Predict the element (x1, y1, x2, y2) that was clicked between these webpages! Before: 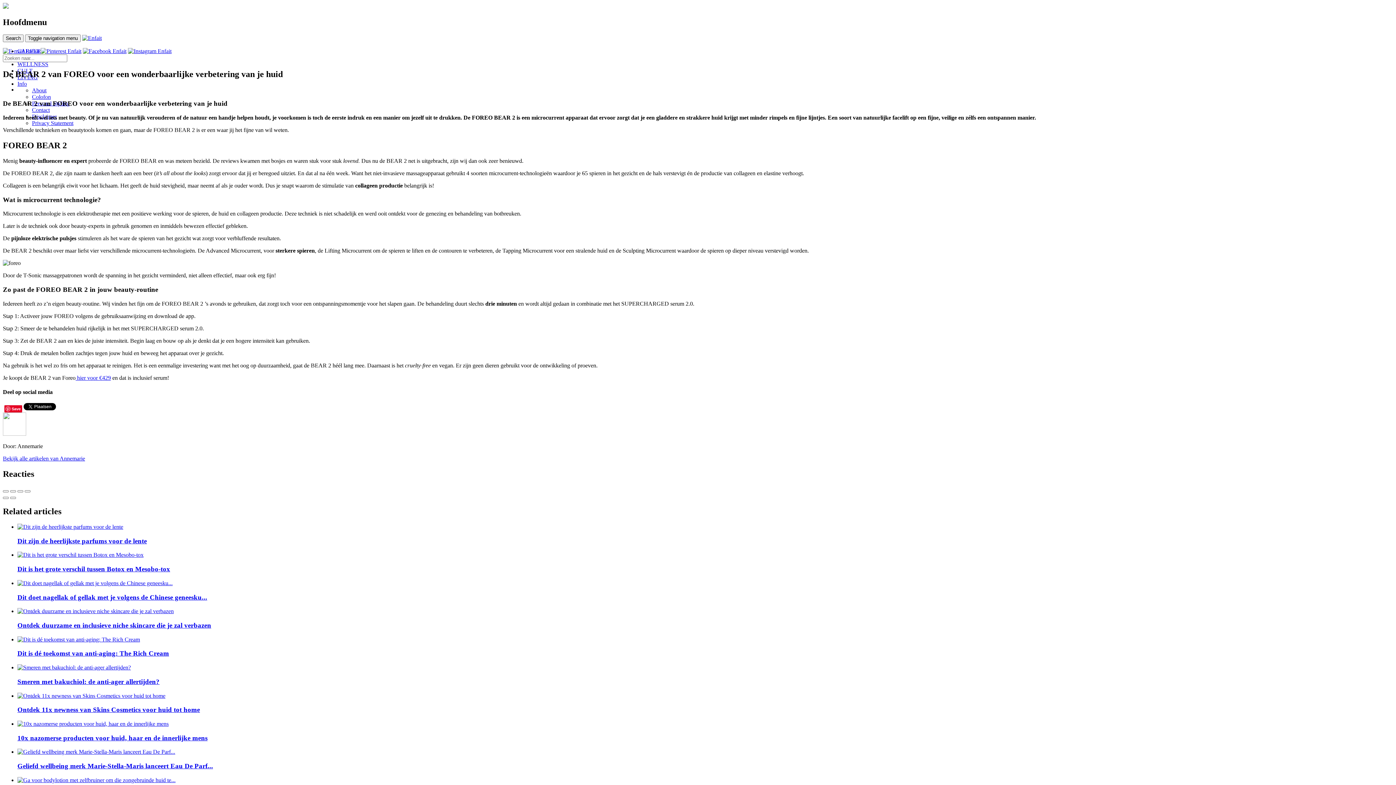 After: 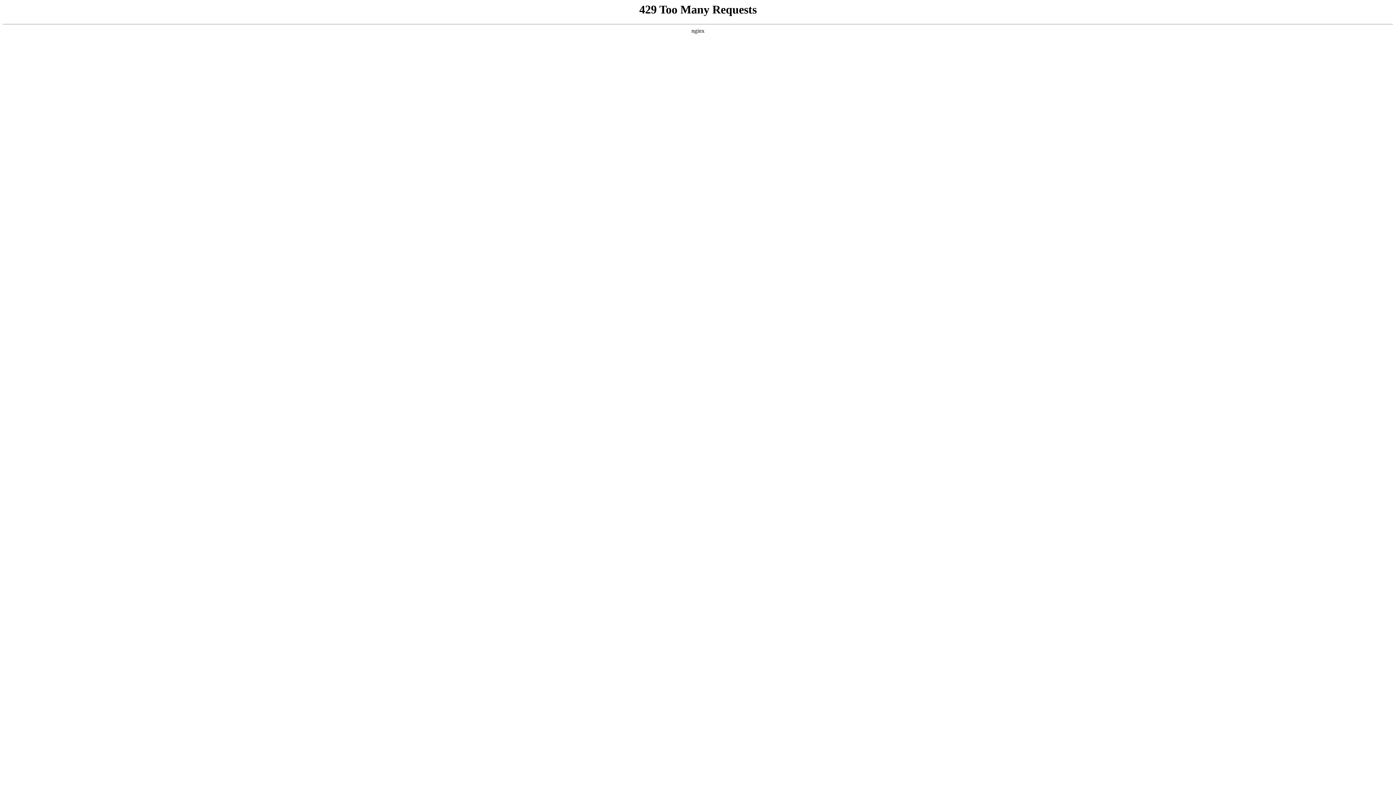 Action: bbox: (2, 455, 85, 461) label: Bekijk alle artikelen van Annemarie